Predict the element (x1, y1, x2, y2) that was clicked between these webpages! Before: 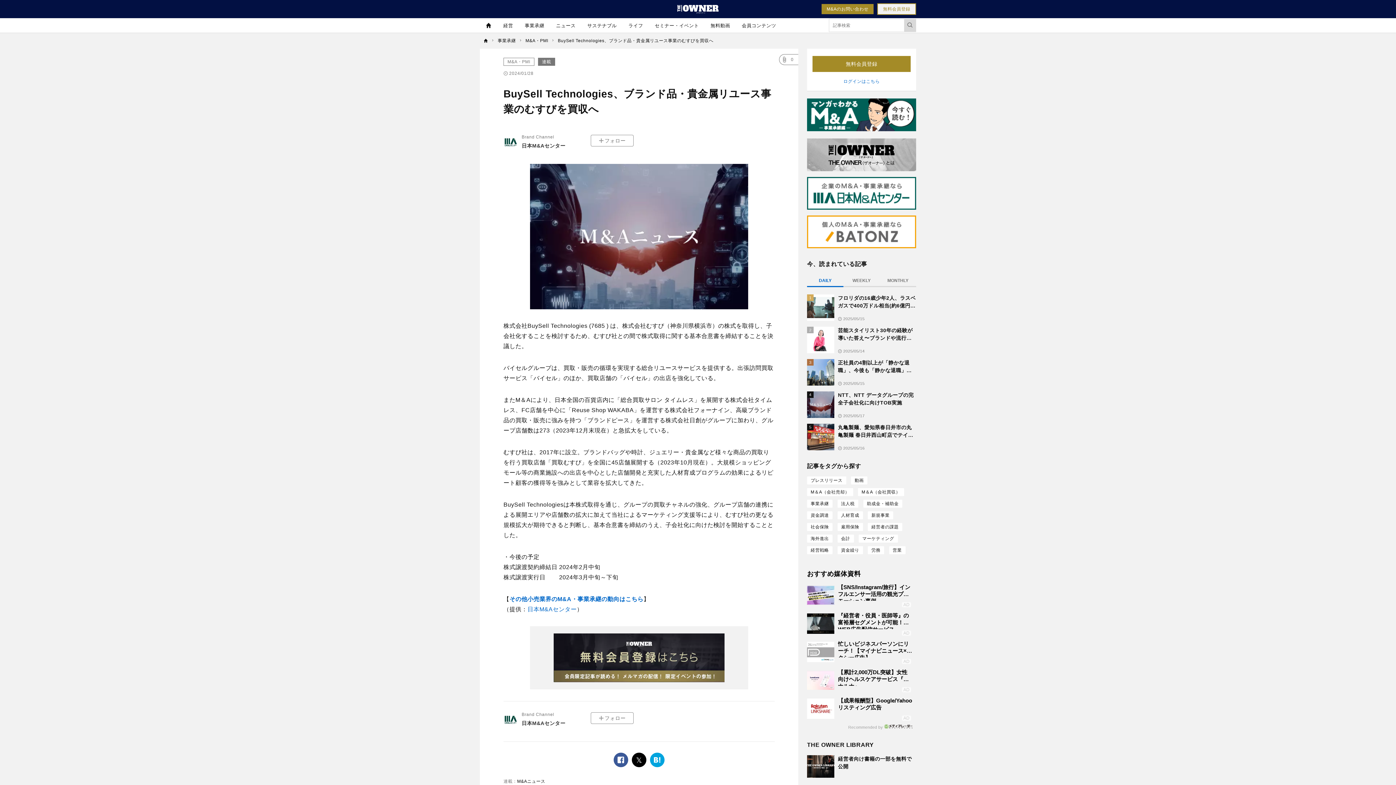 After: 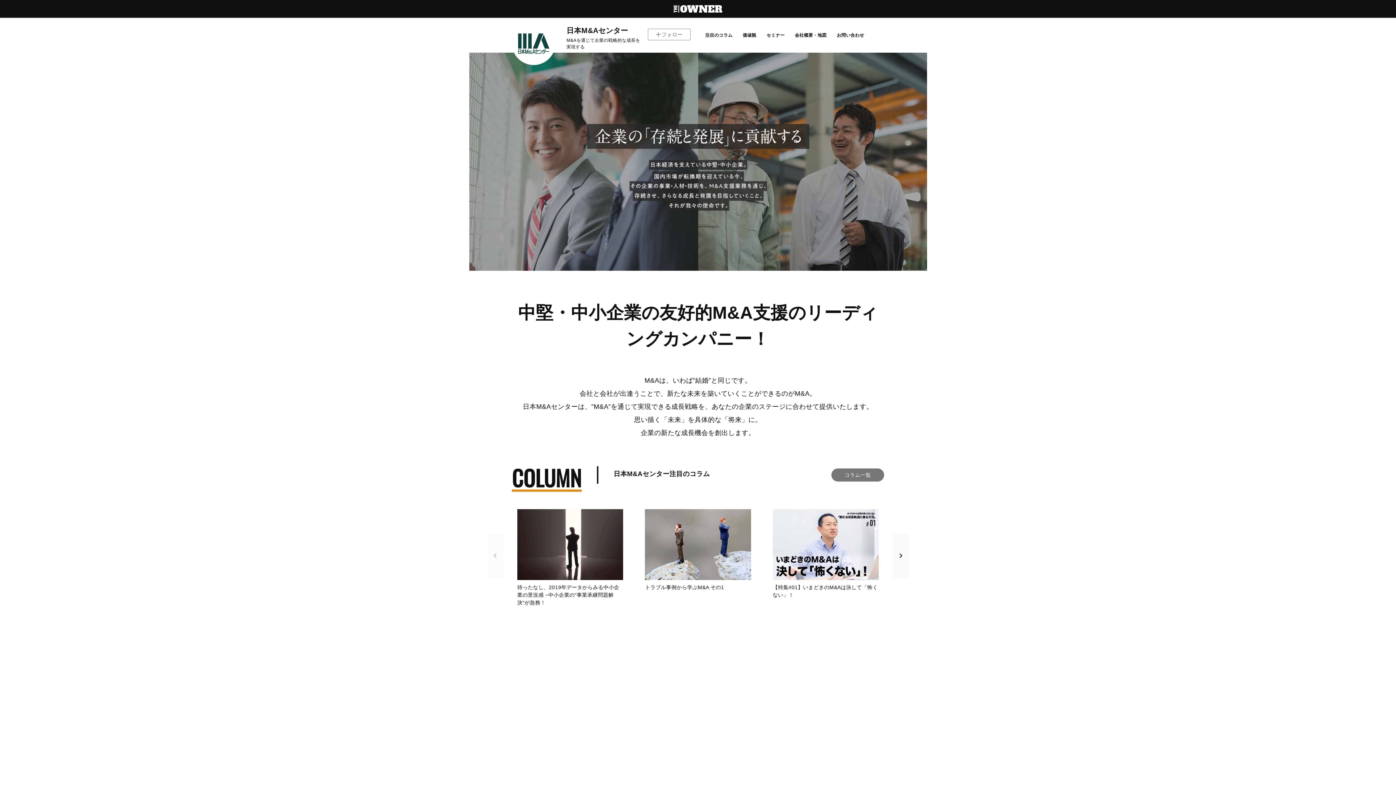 Action: bbox: (503, 134, 518, 149)